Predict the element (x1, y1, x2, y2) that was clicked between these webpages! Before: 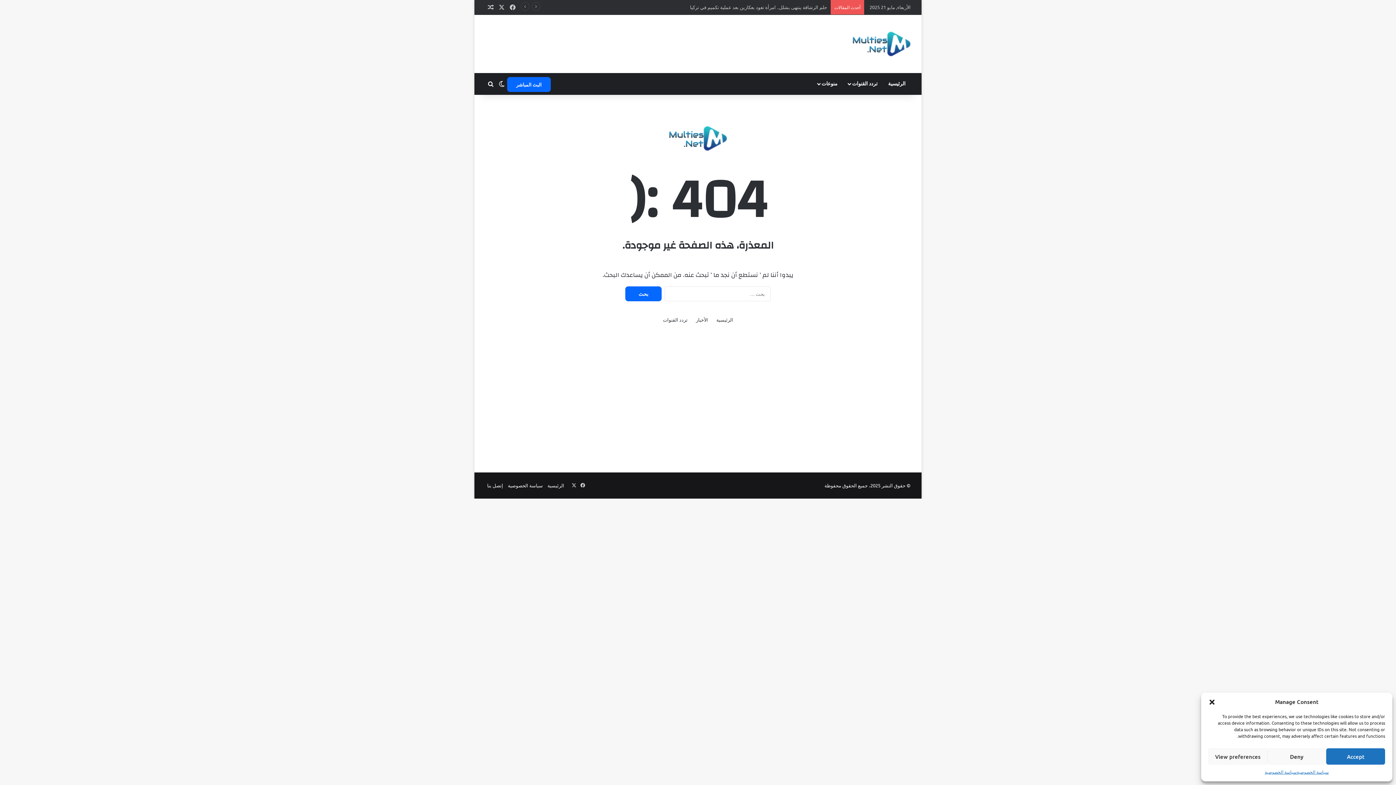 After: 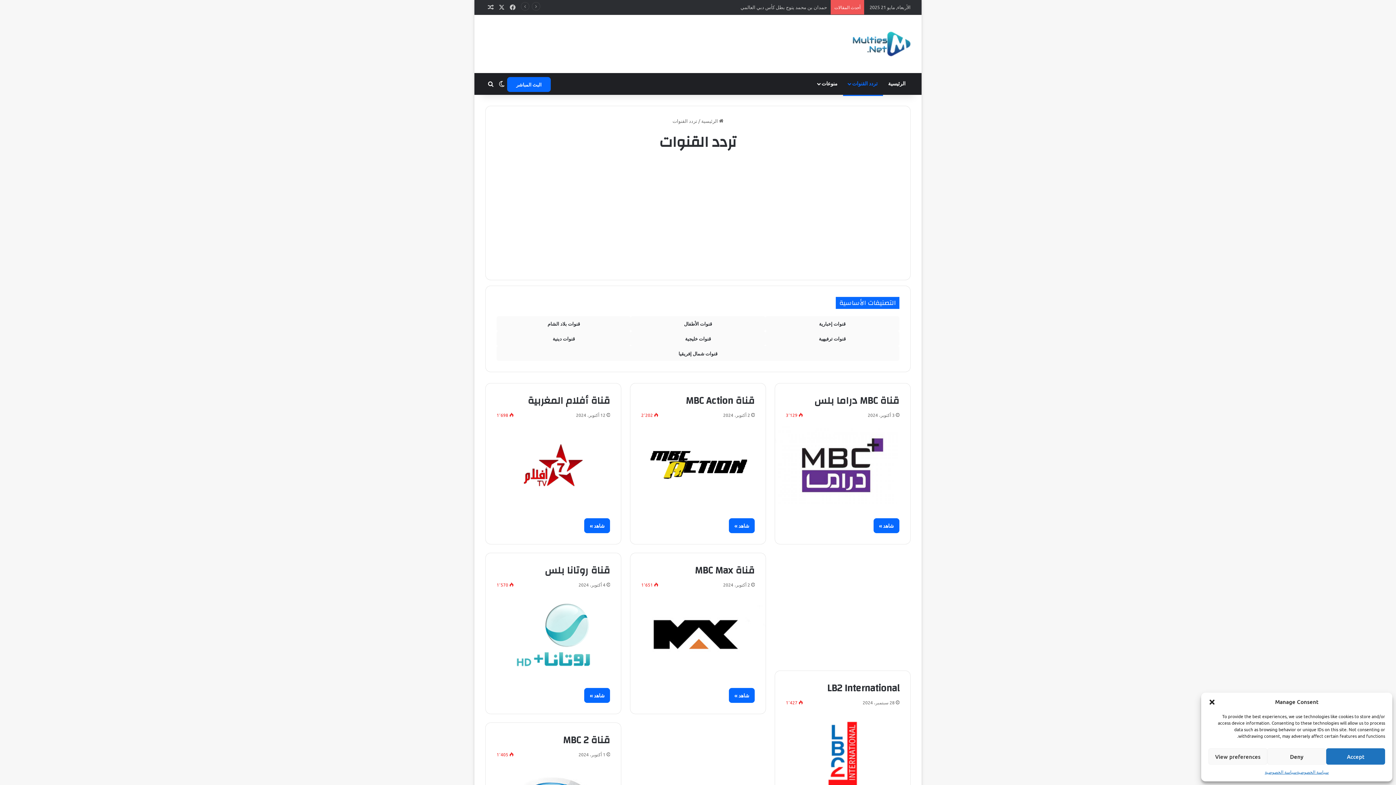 Action: bbox: (843, 73, 883, 94) label: تردد القنوات